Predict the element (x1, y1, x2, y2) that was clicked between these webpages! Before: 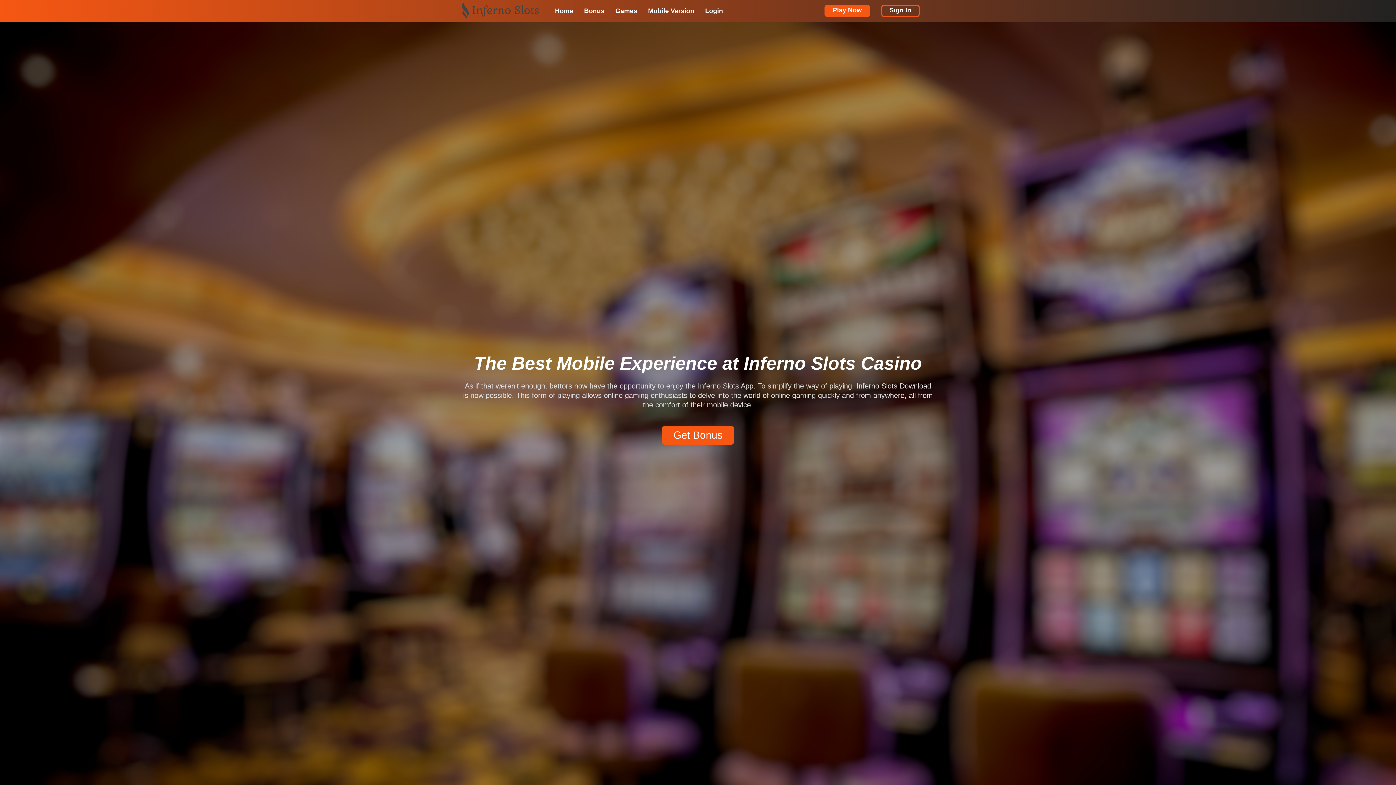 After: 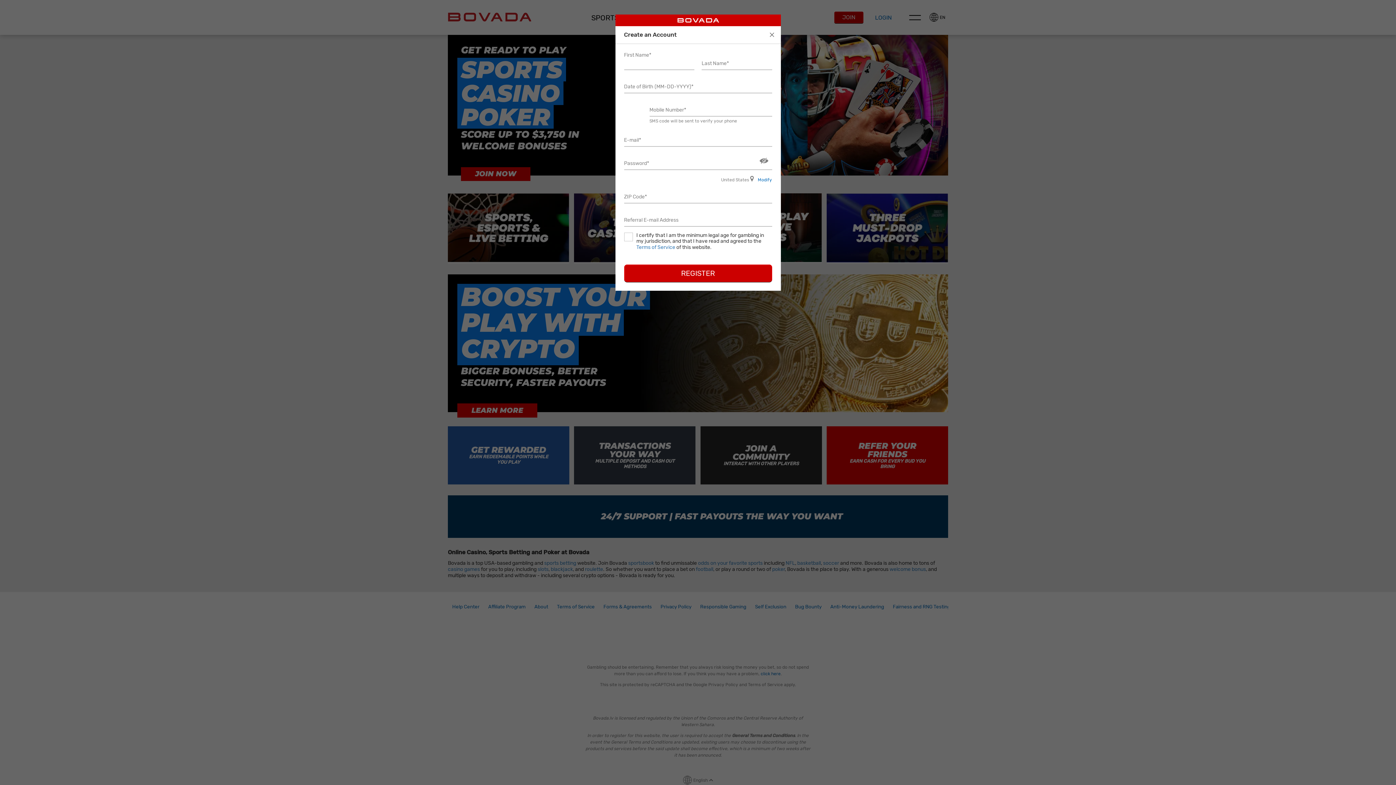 Action: bbox: (661, 426, 734, 445) label: Get Bonus